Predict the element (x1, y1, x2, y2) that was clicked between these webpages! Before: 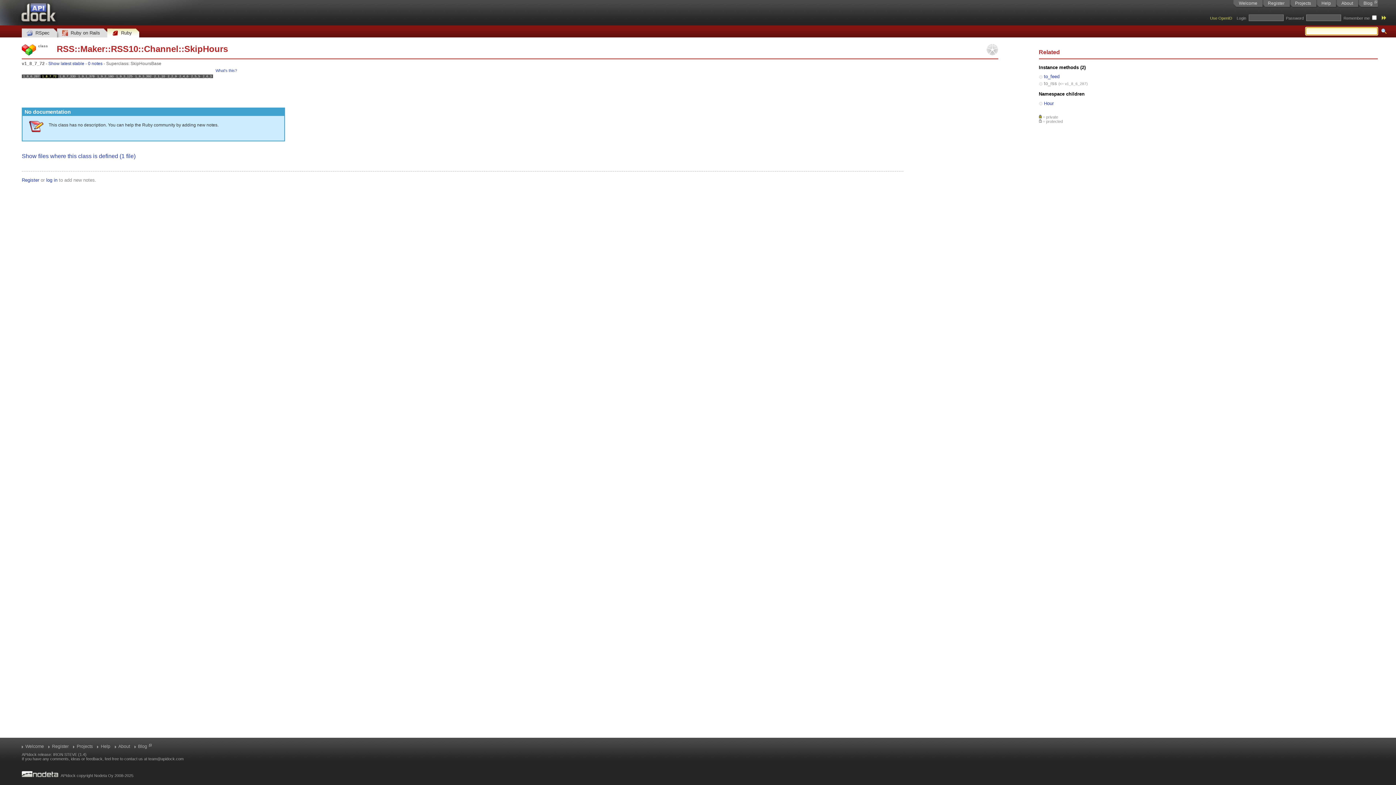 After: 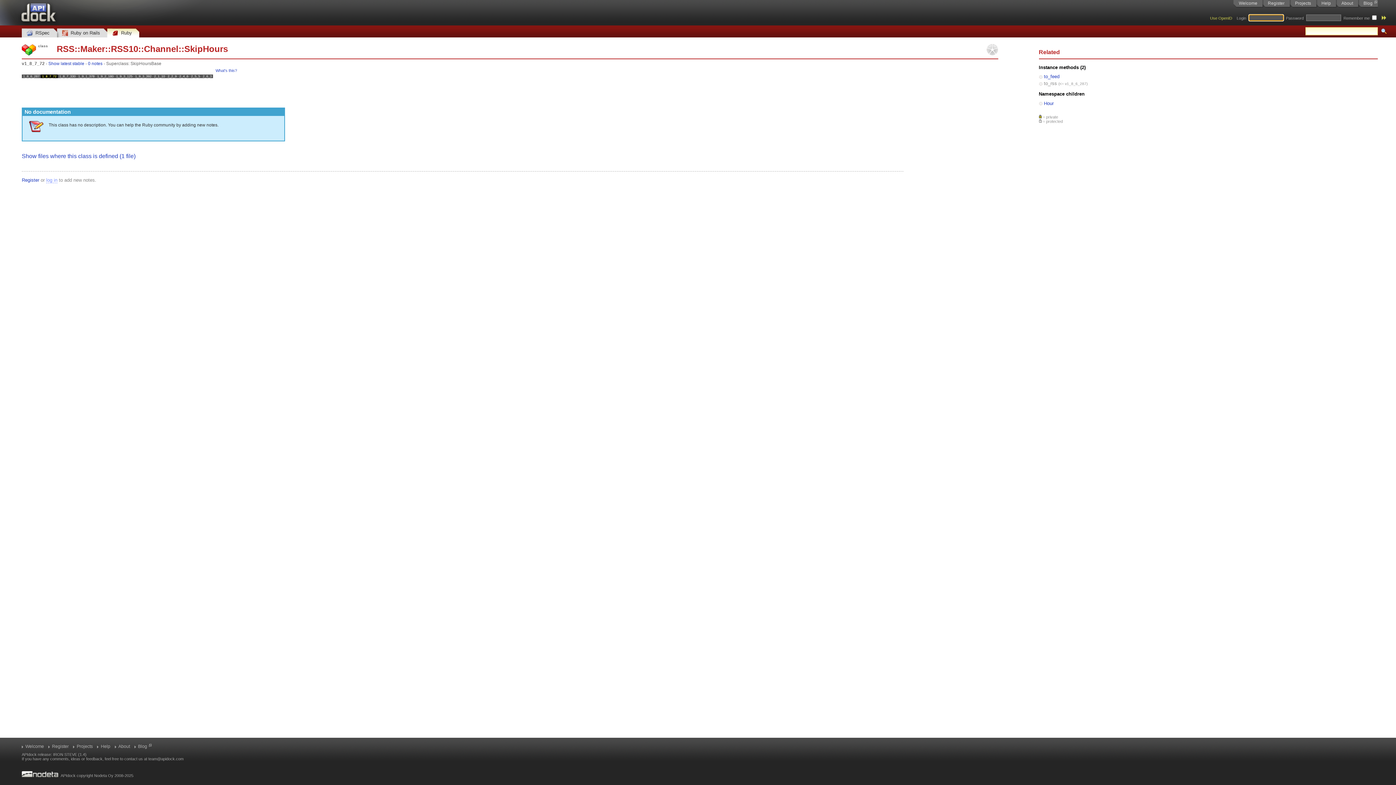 Action: bbox: (46, 177, 57, 182) label: log in